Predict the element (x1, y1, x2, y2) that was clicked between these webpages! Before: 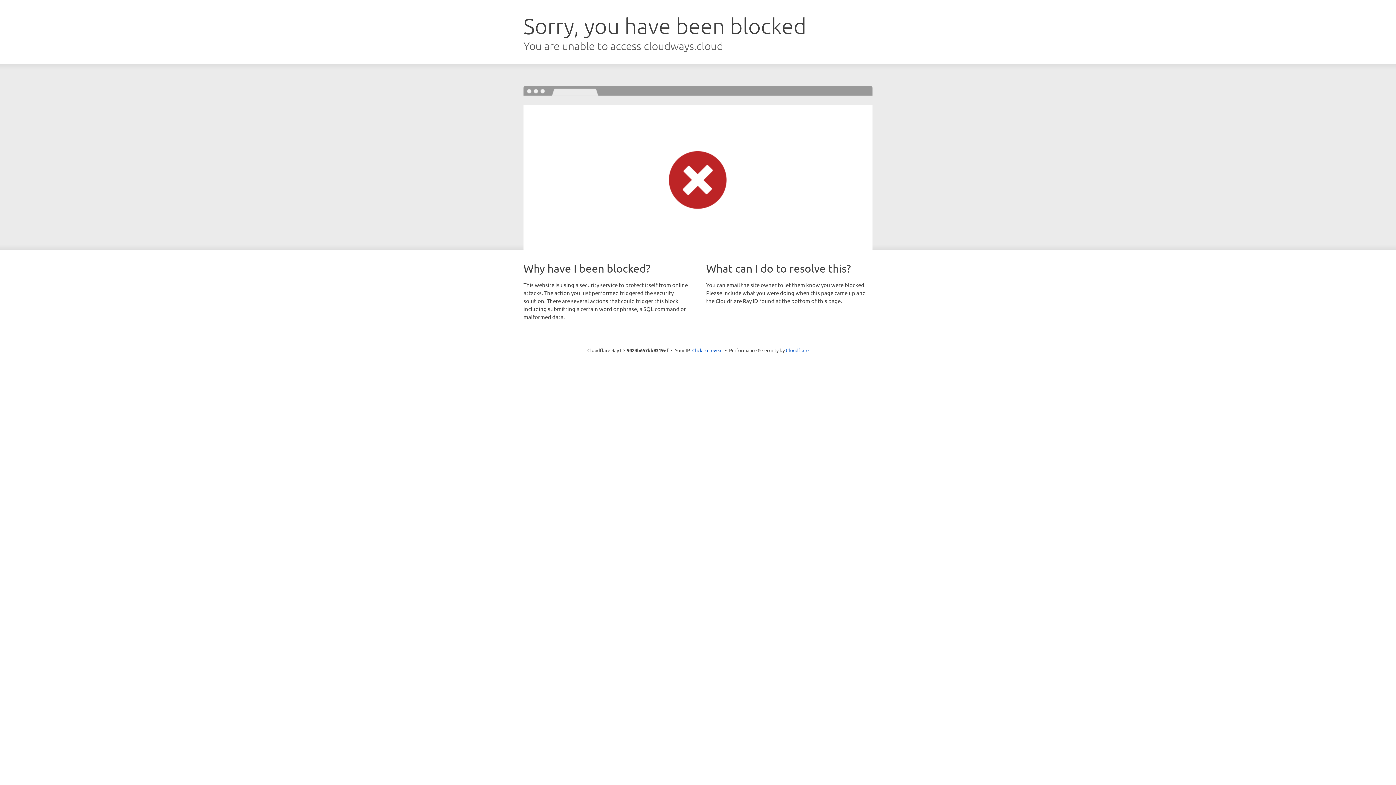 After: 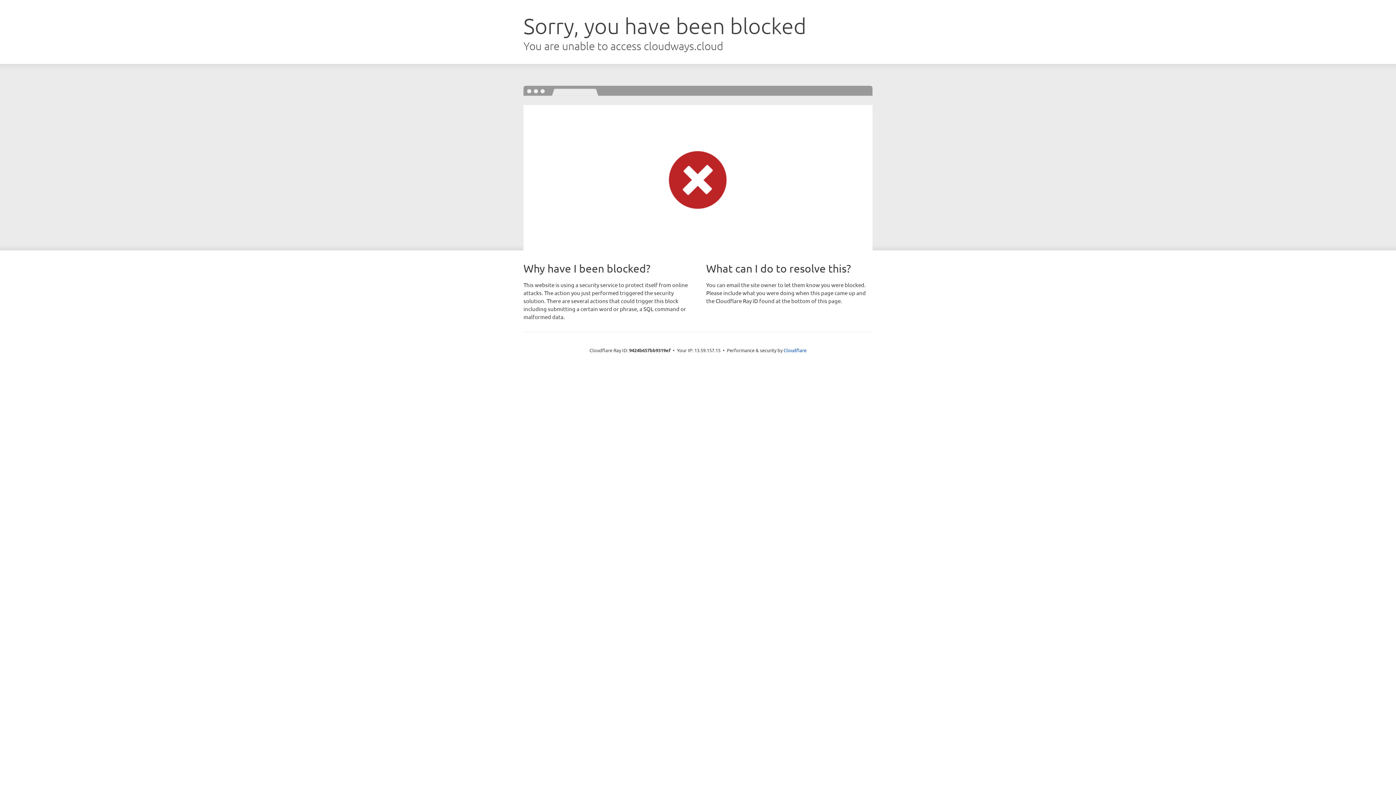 Action: label: Click to reveal bbox: (692, 346, 722, 353)